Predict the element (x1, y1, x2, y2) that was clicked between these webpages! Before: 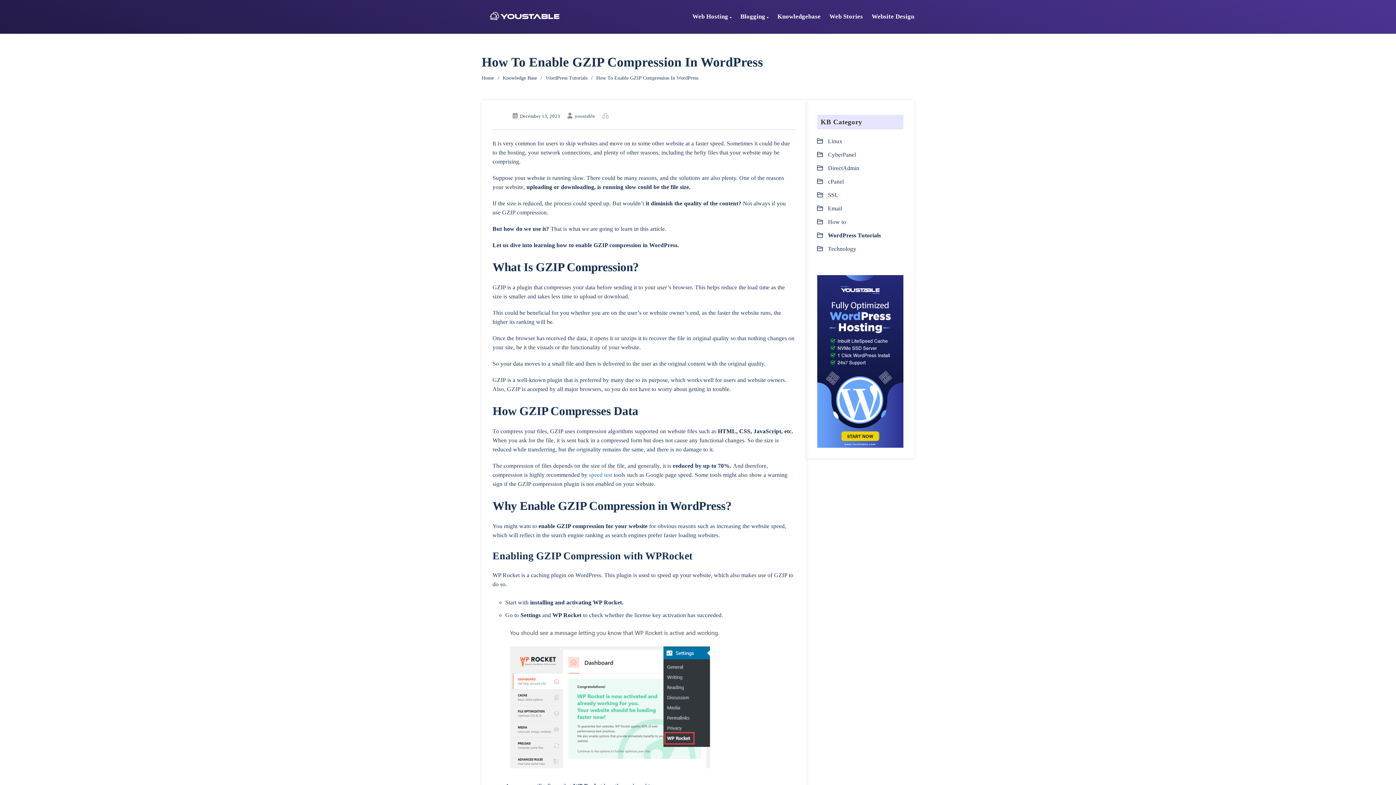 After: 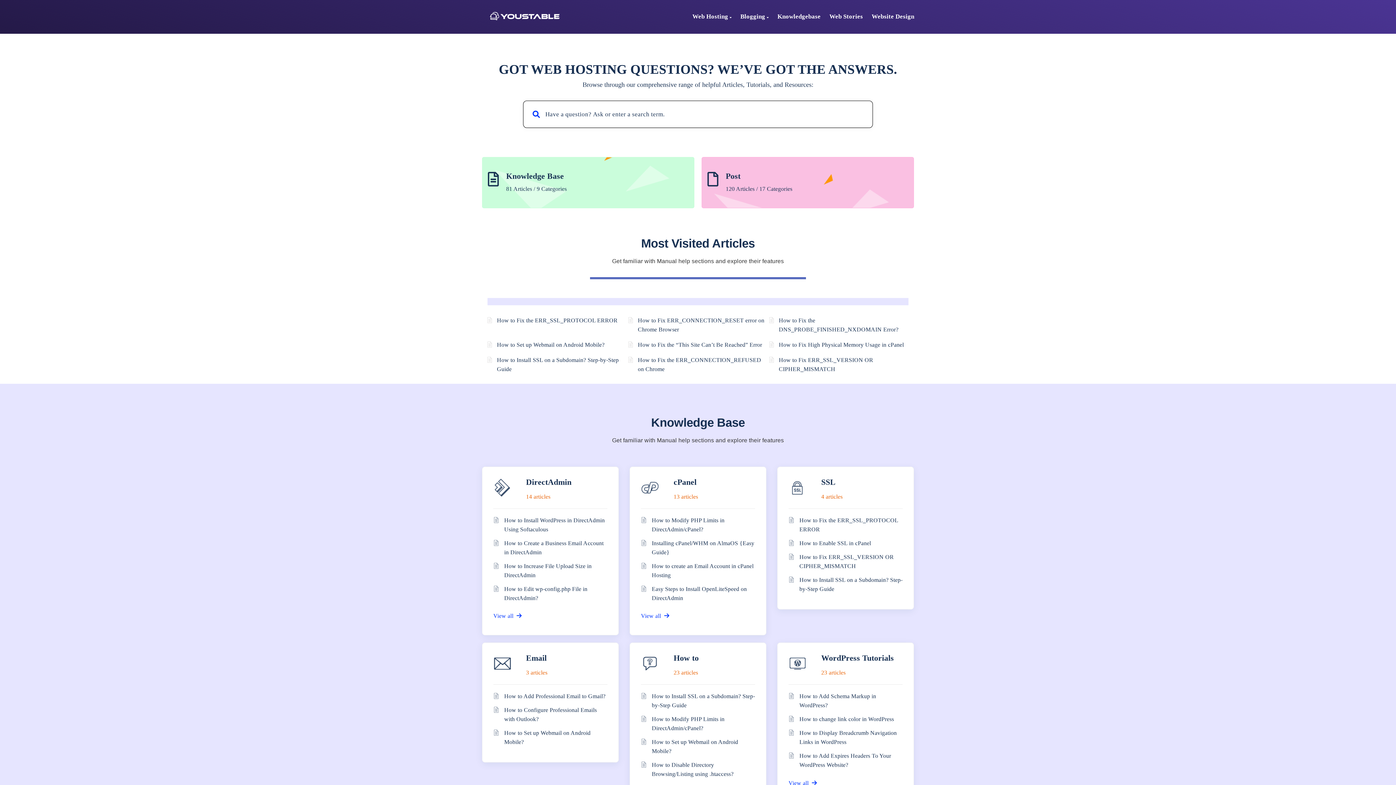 Action: label: Knowledge Base bbox: (502, 75, 537, 80)